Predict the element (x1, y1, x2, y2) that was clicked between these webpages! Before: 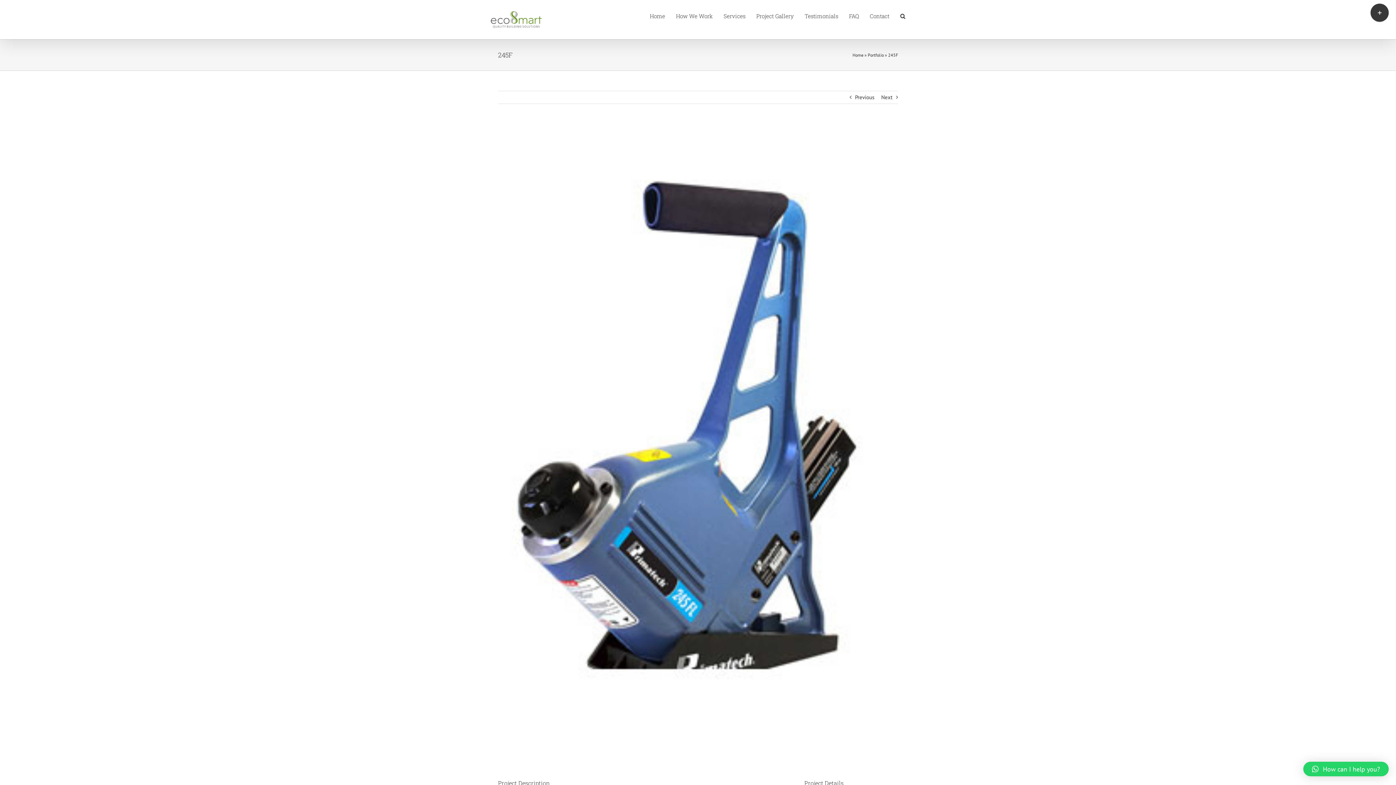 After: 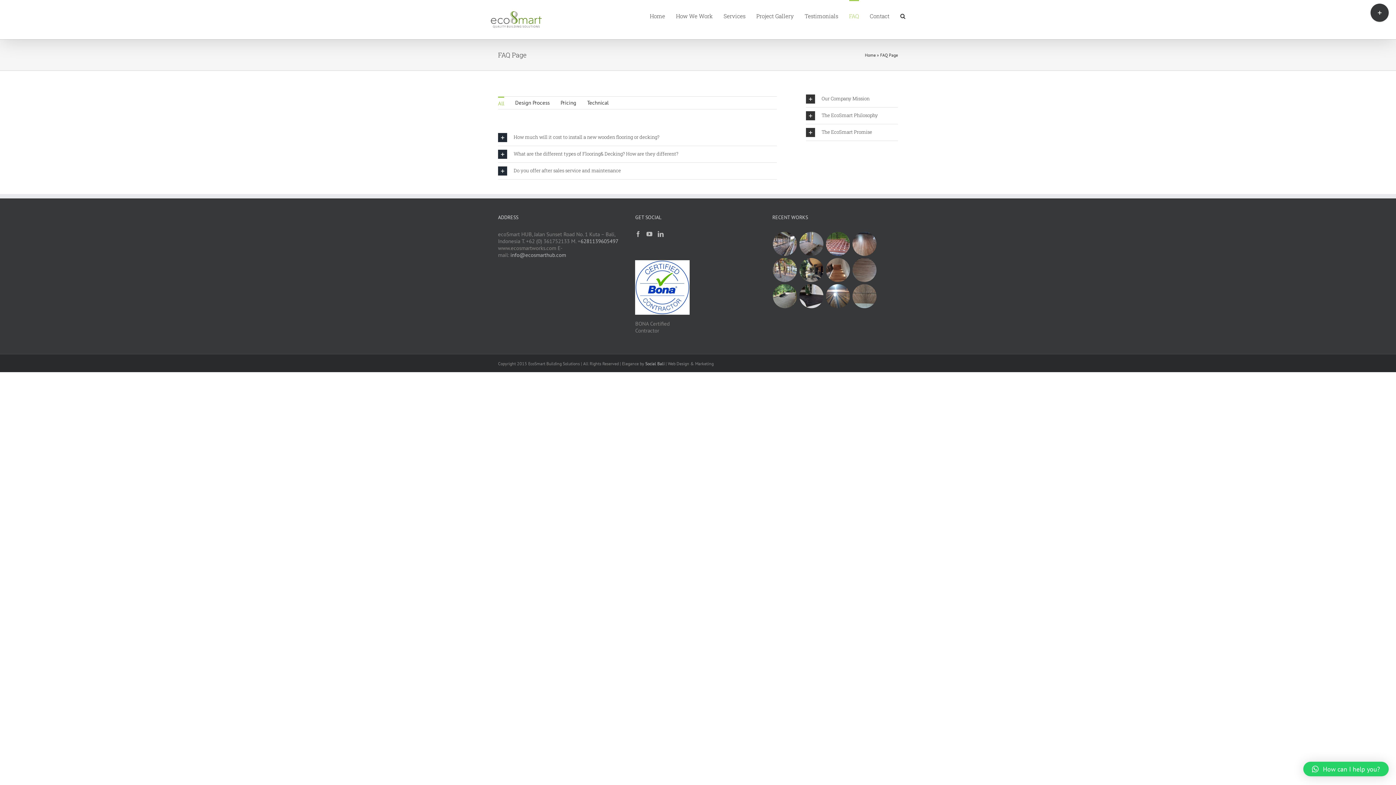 Action: bbox: (849, 0, 859, 31) label: FAQ